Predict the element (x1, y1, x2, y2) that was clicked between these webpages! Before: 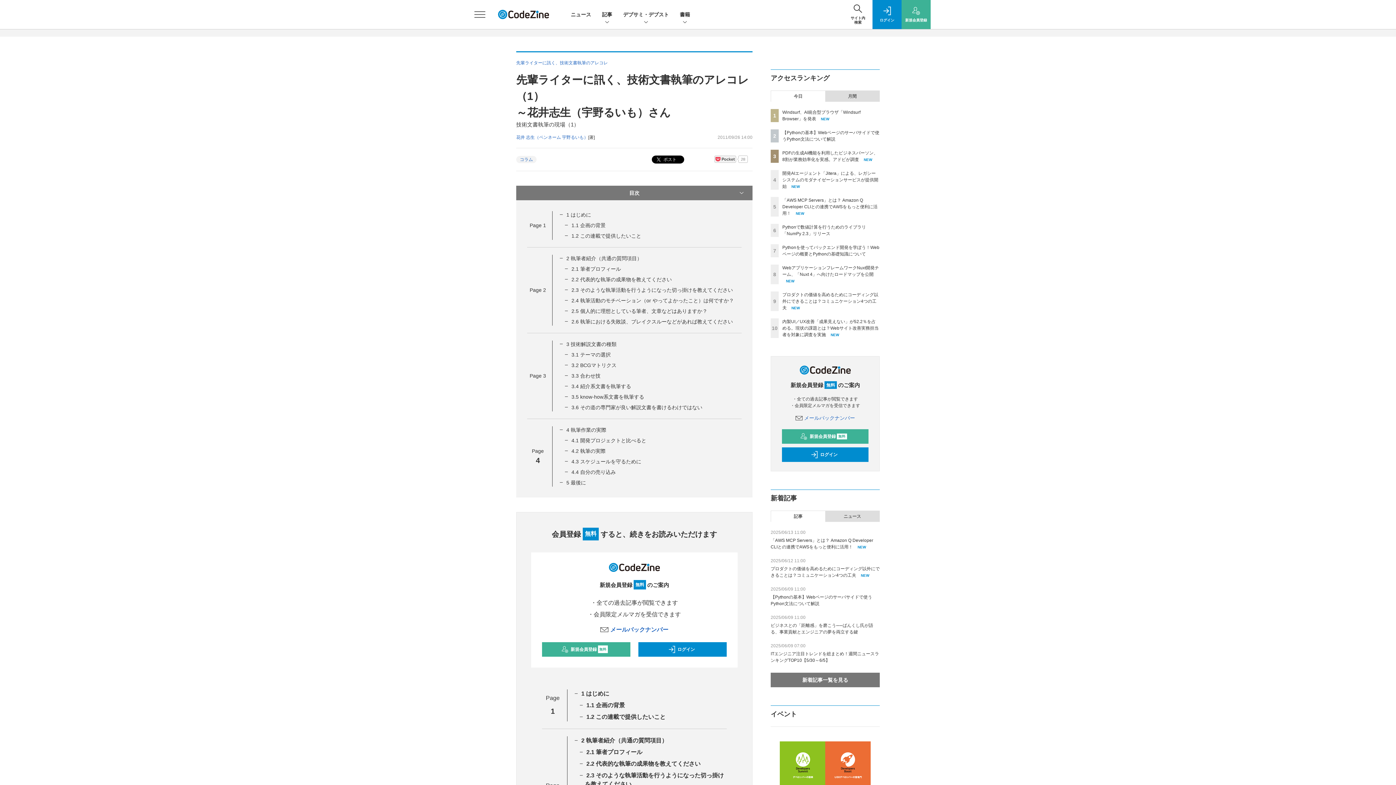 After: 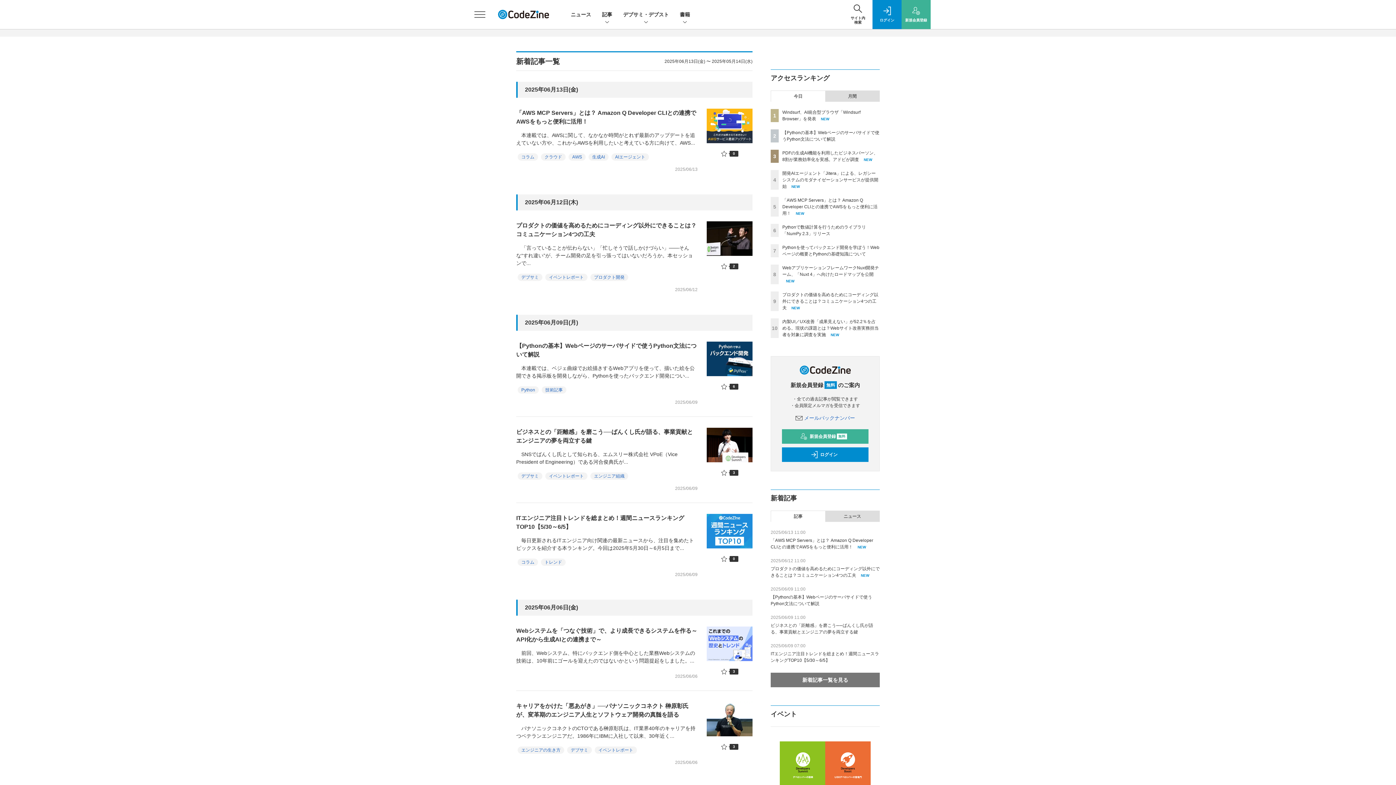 Action: bbox: (770, 673, 880, 687) label: 新着記事一覧を見る